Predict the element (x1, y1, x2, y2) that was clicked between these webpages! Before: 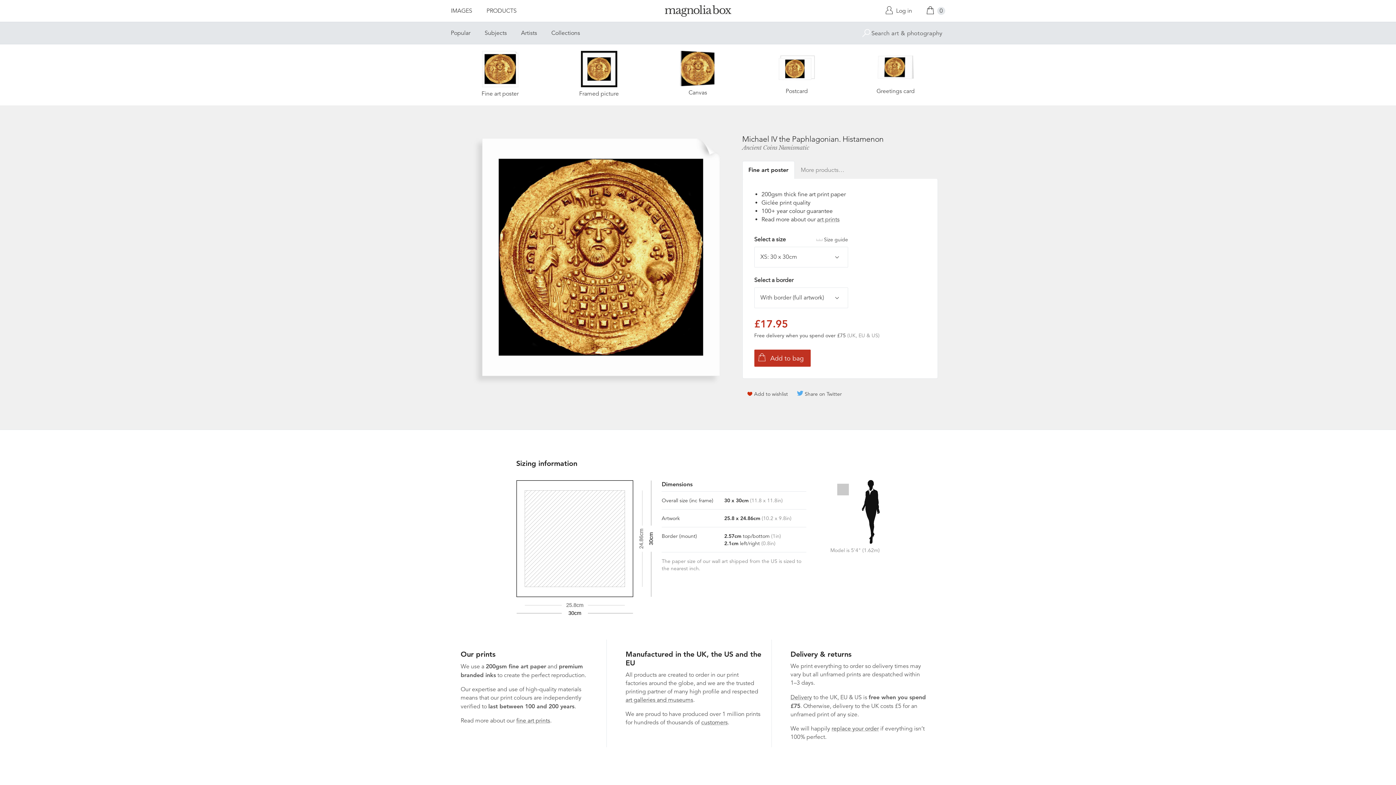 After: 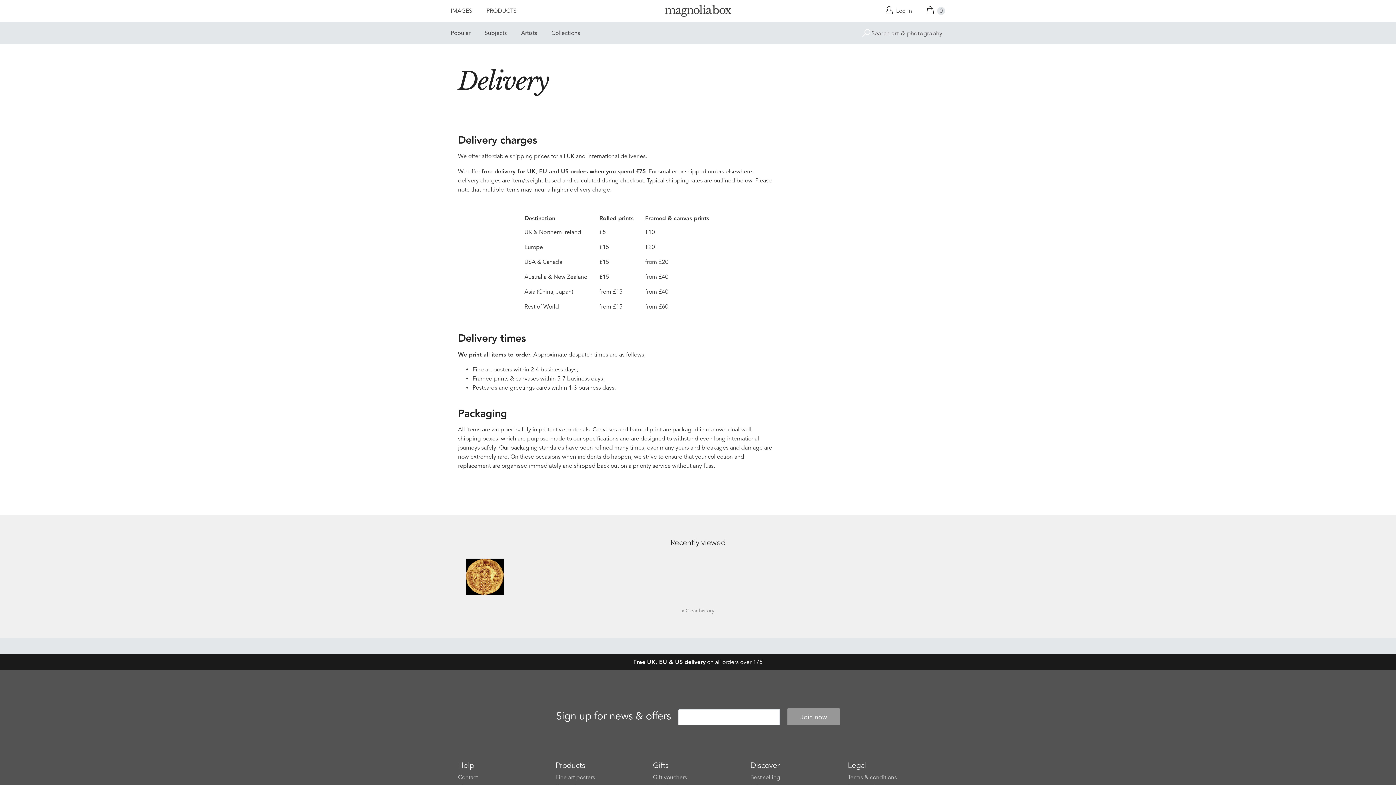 Action: bbox: (790, 694, 812, 701) label: Delivery